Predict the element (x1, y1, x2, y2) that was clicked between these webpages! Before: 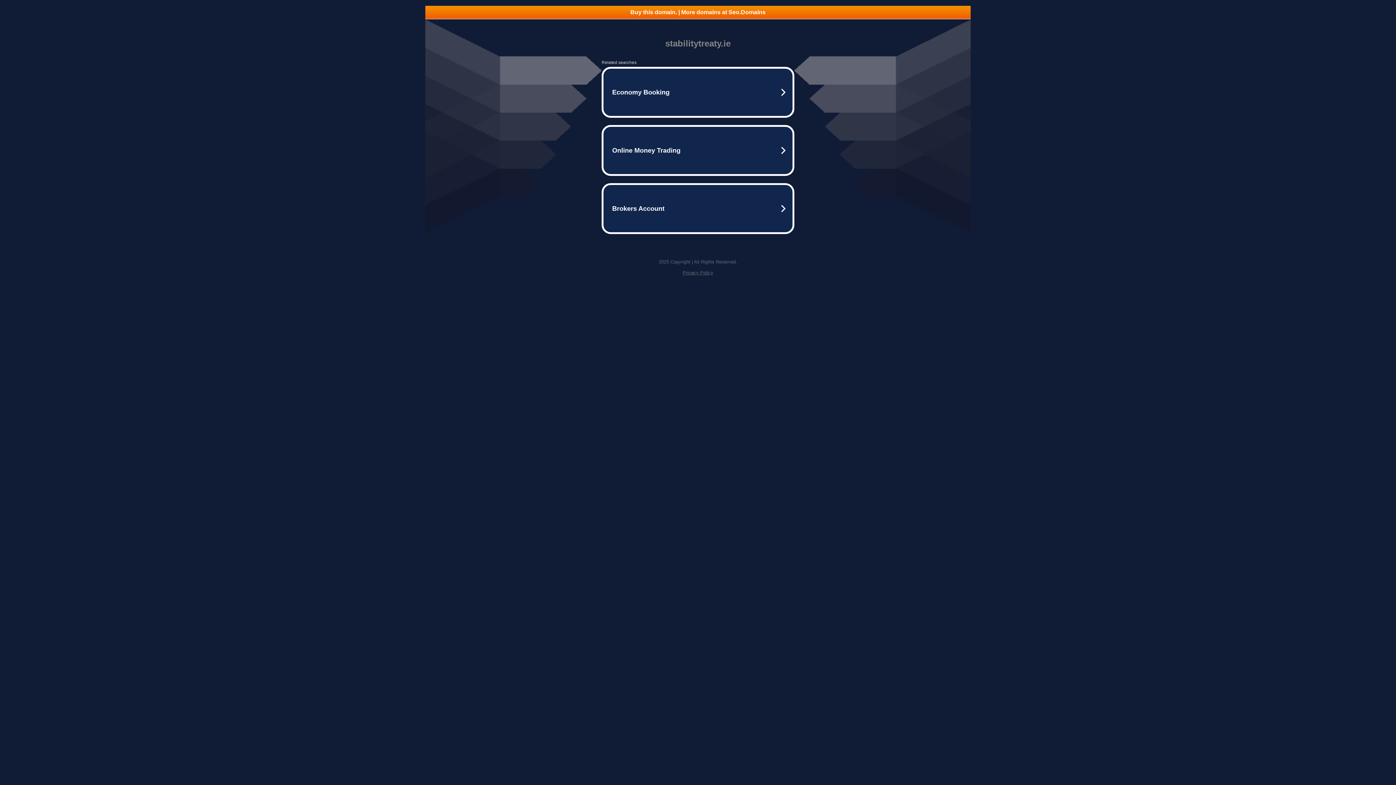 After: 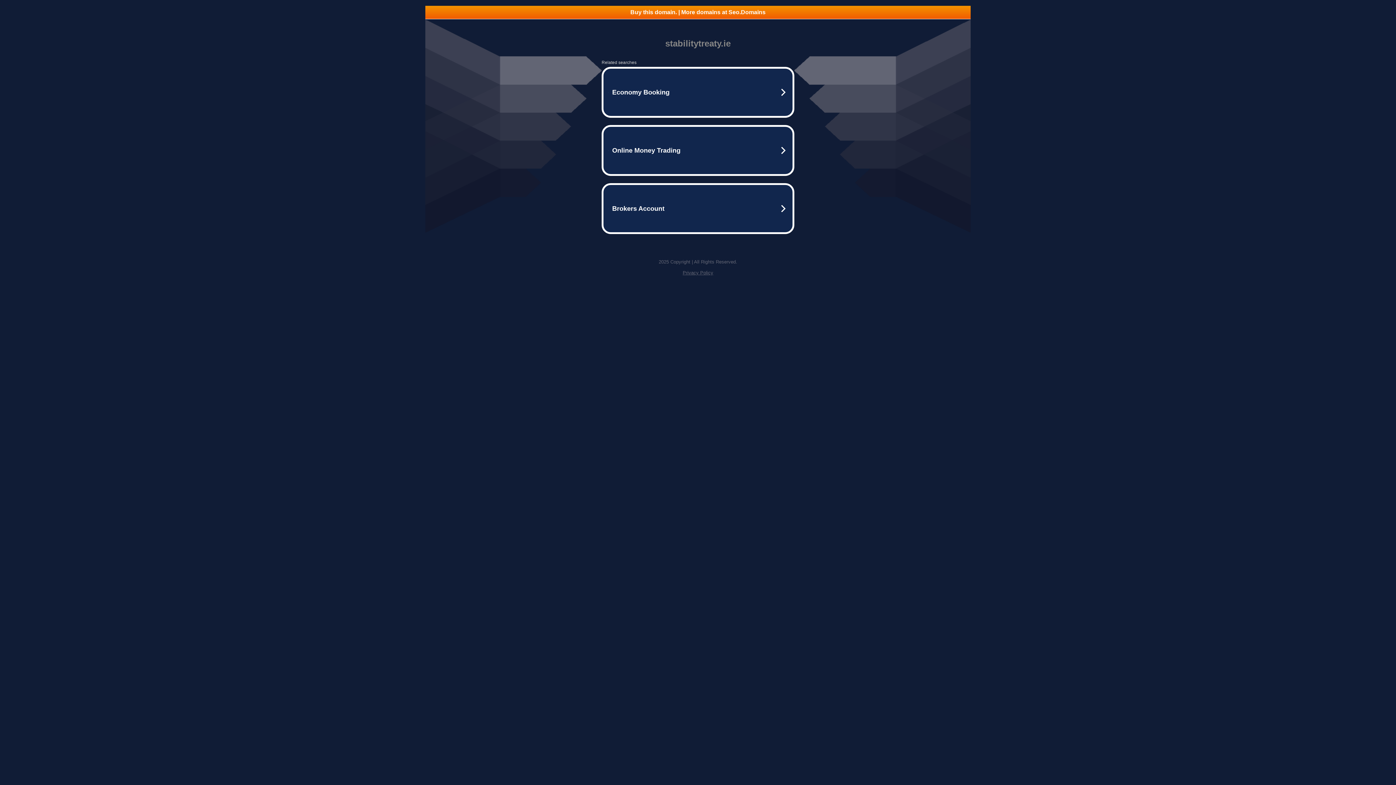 Action: label: Buy this domain. | More domains at Seo.Domains bbox: (425, 5, 970, 18)